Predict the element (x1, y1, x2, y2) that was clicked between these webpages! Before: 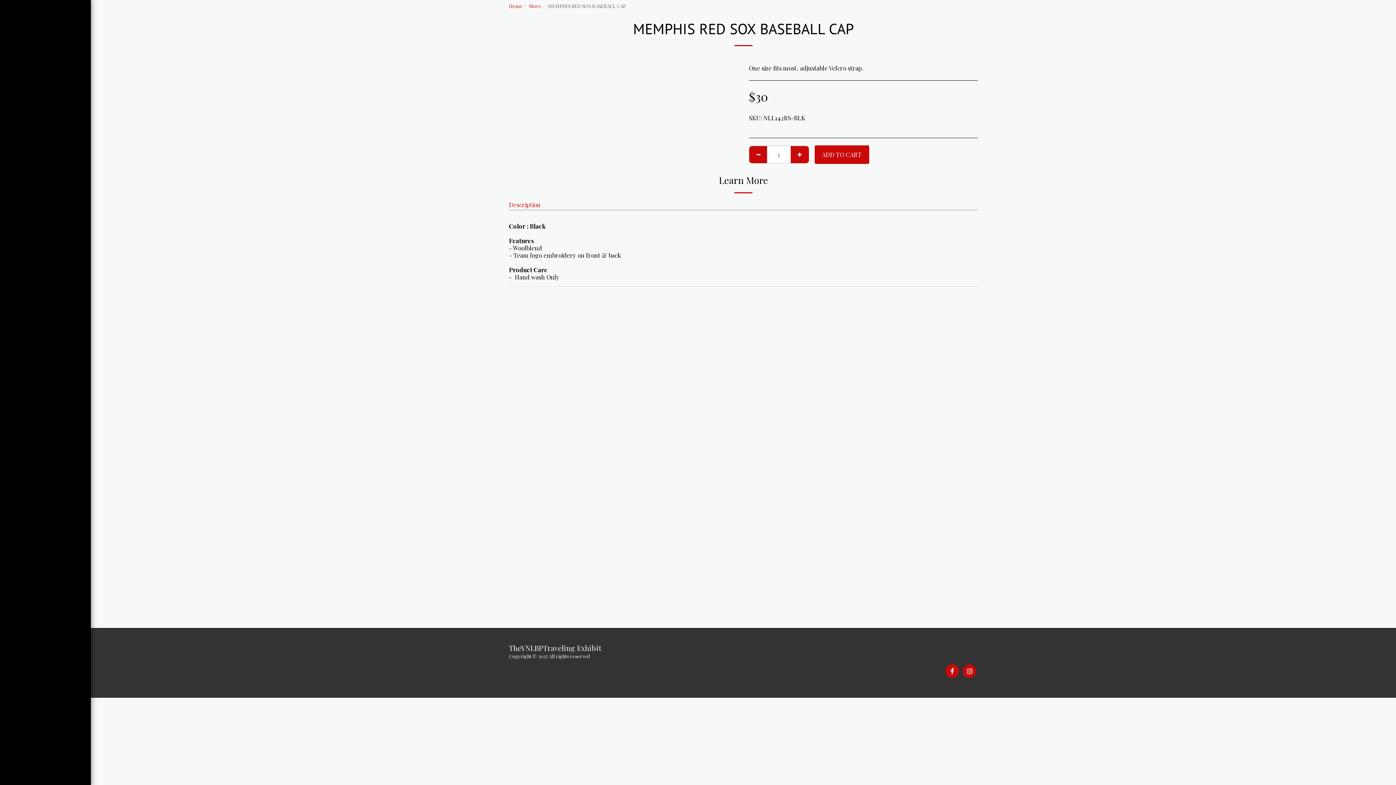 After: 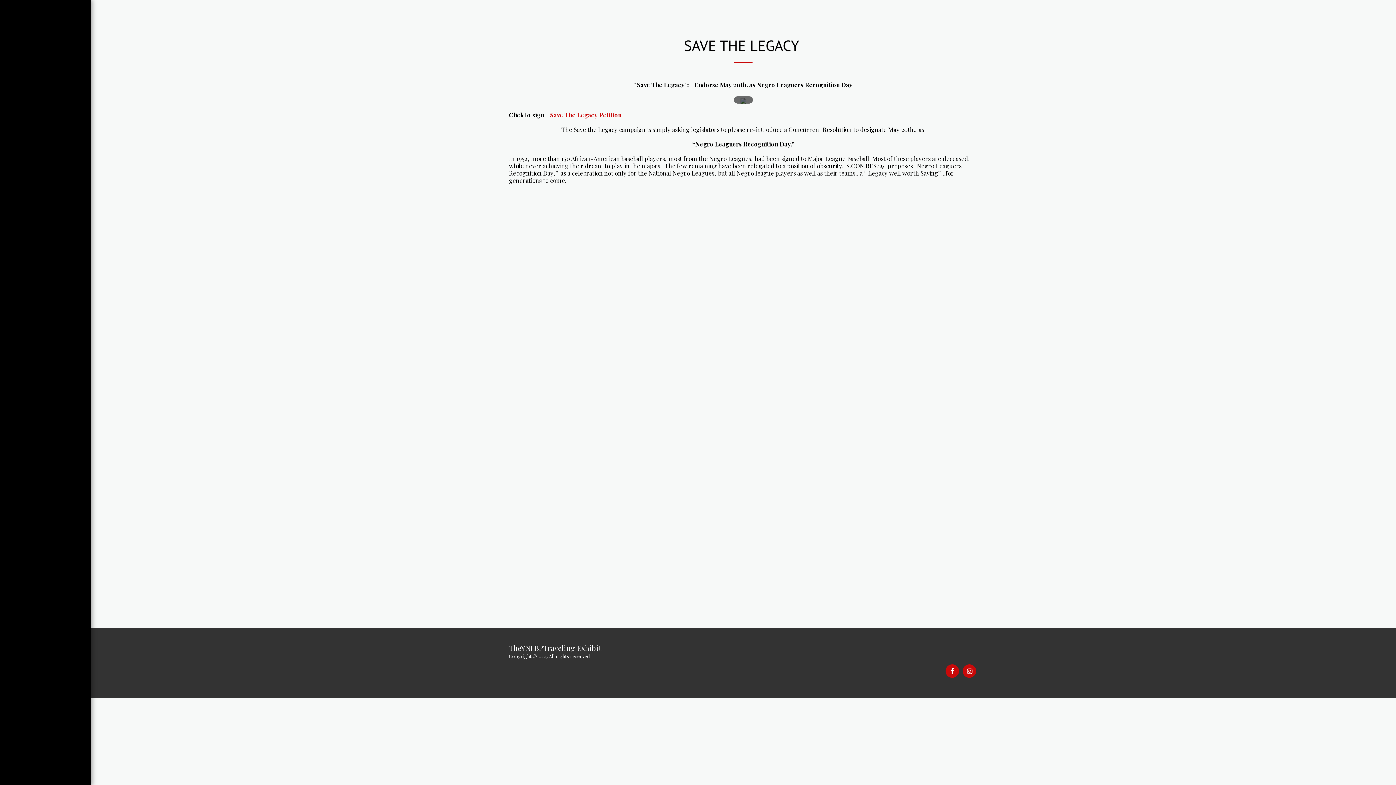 Action: label: SAVE THE LEGACY  bbox: (12, 111, 78, 125)